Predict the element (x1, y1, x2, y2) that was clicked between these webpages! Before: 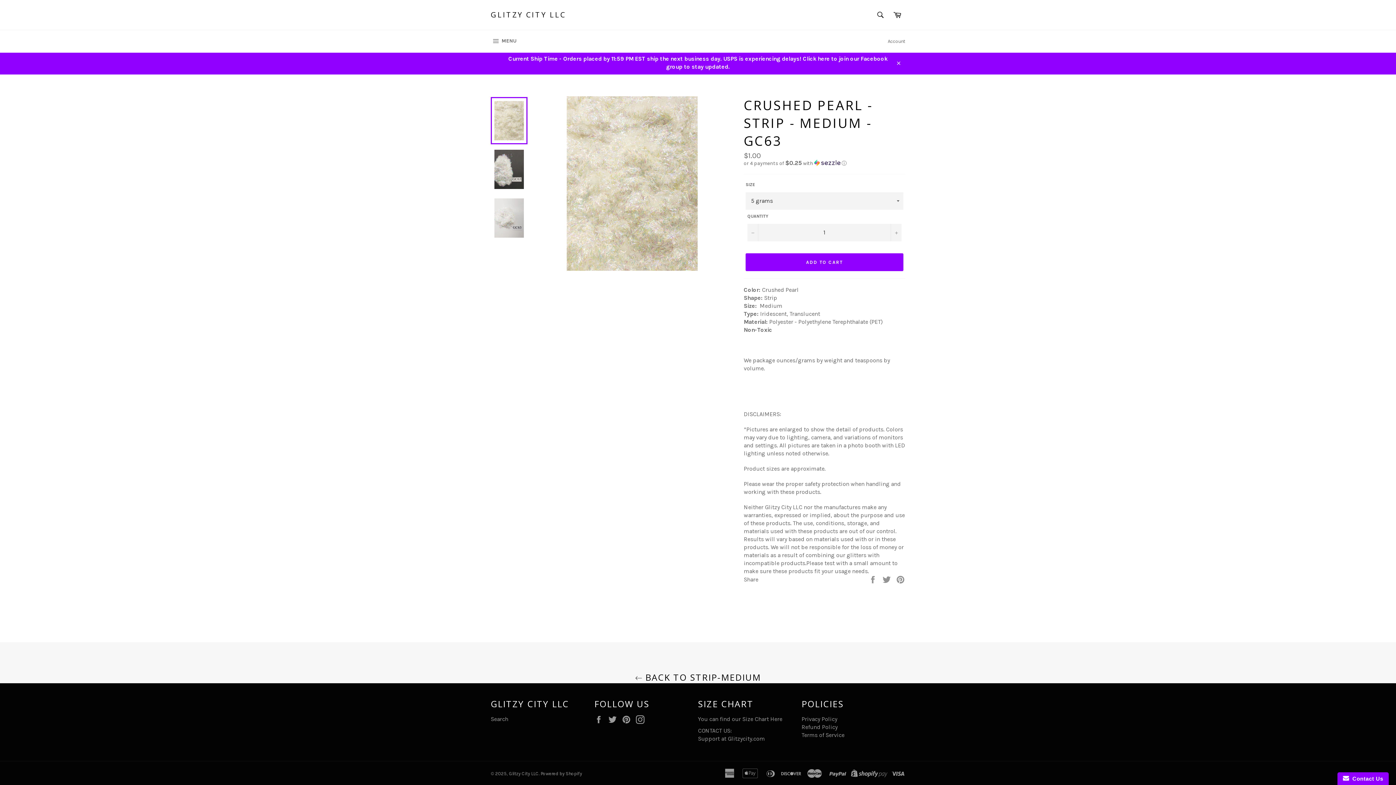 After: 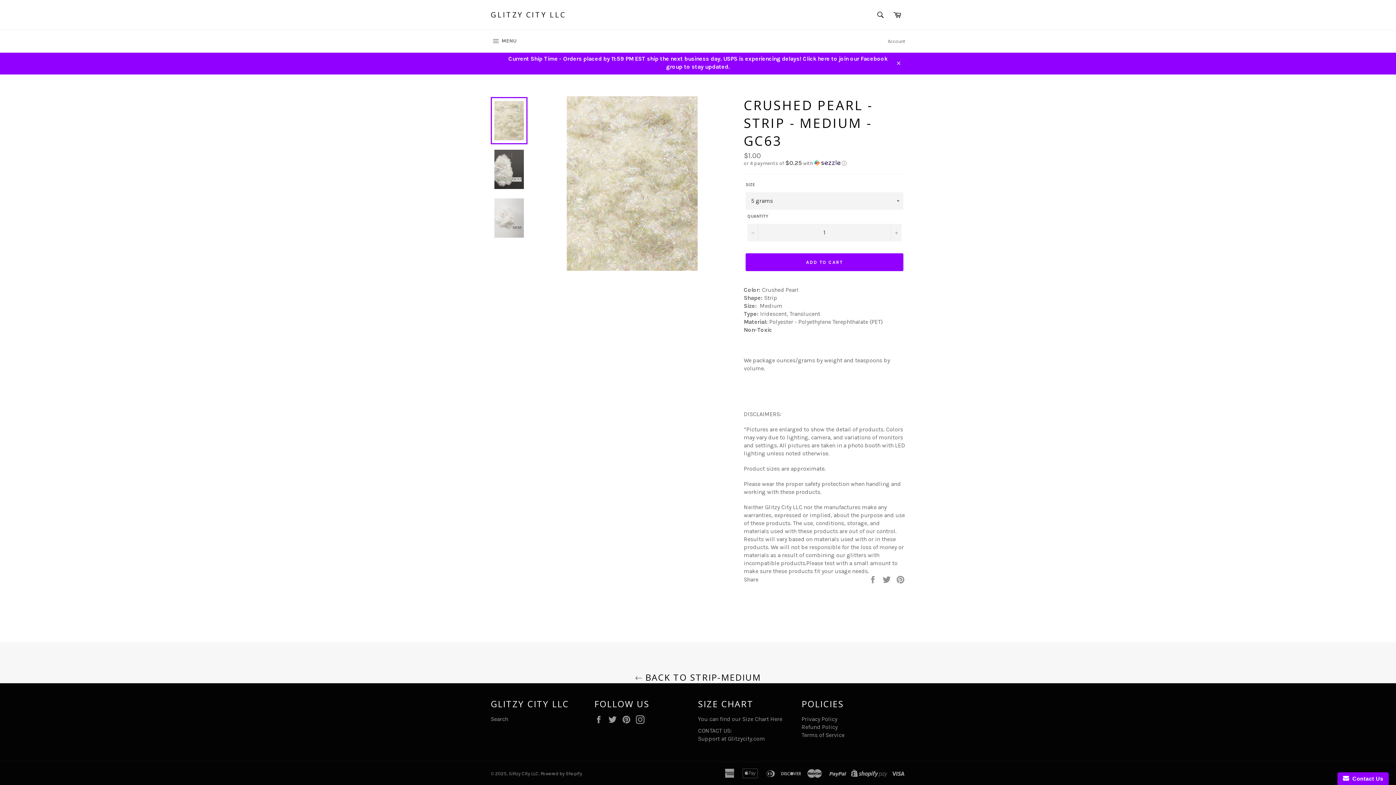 Action: bbox: (490, 97, 527, 144)